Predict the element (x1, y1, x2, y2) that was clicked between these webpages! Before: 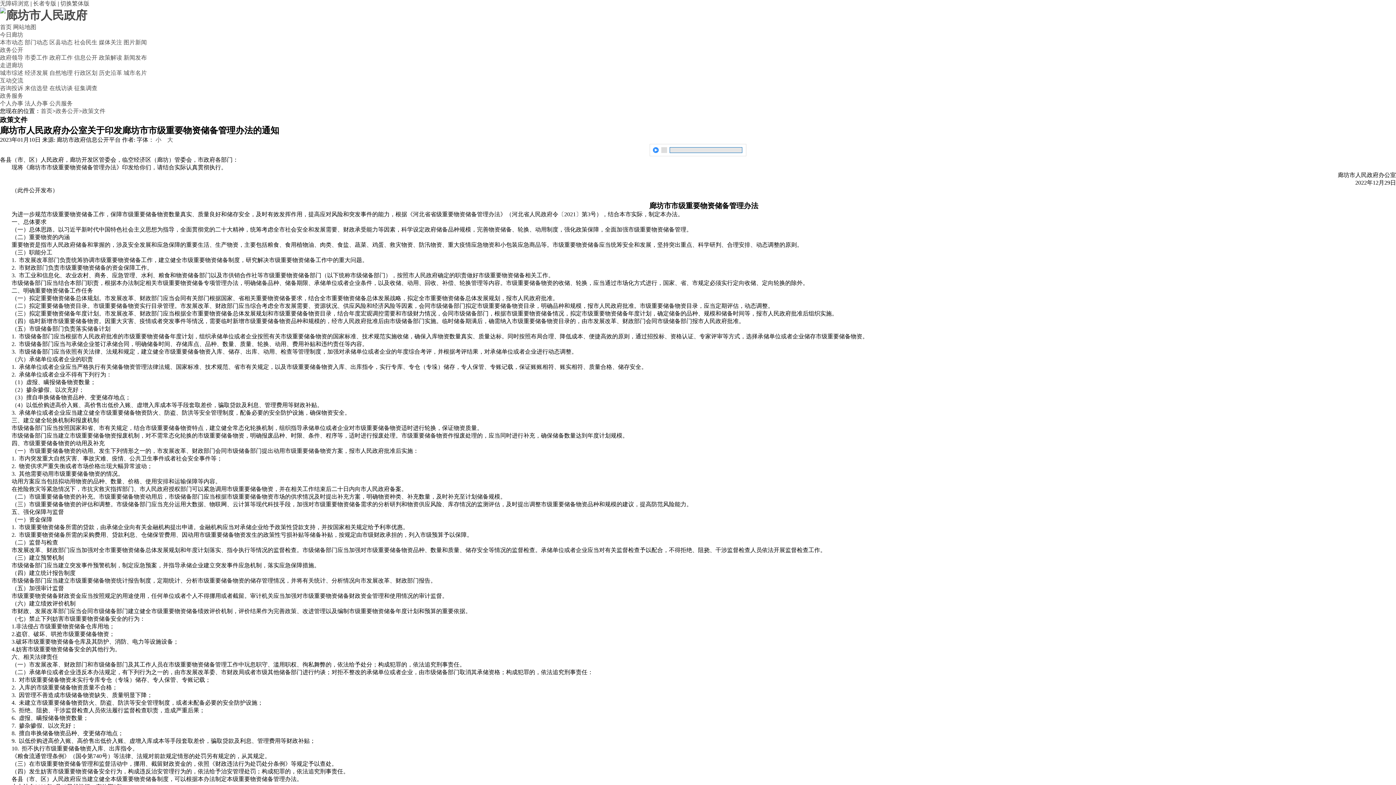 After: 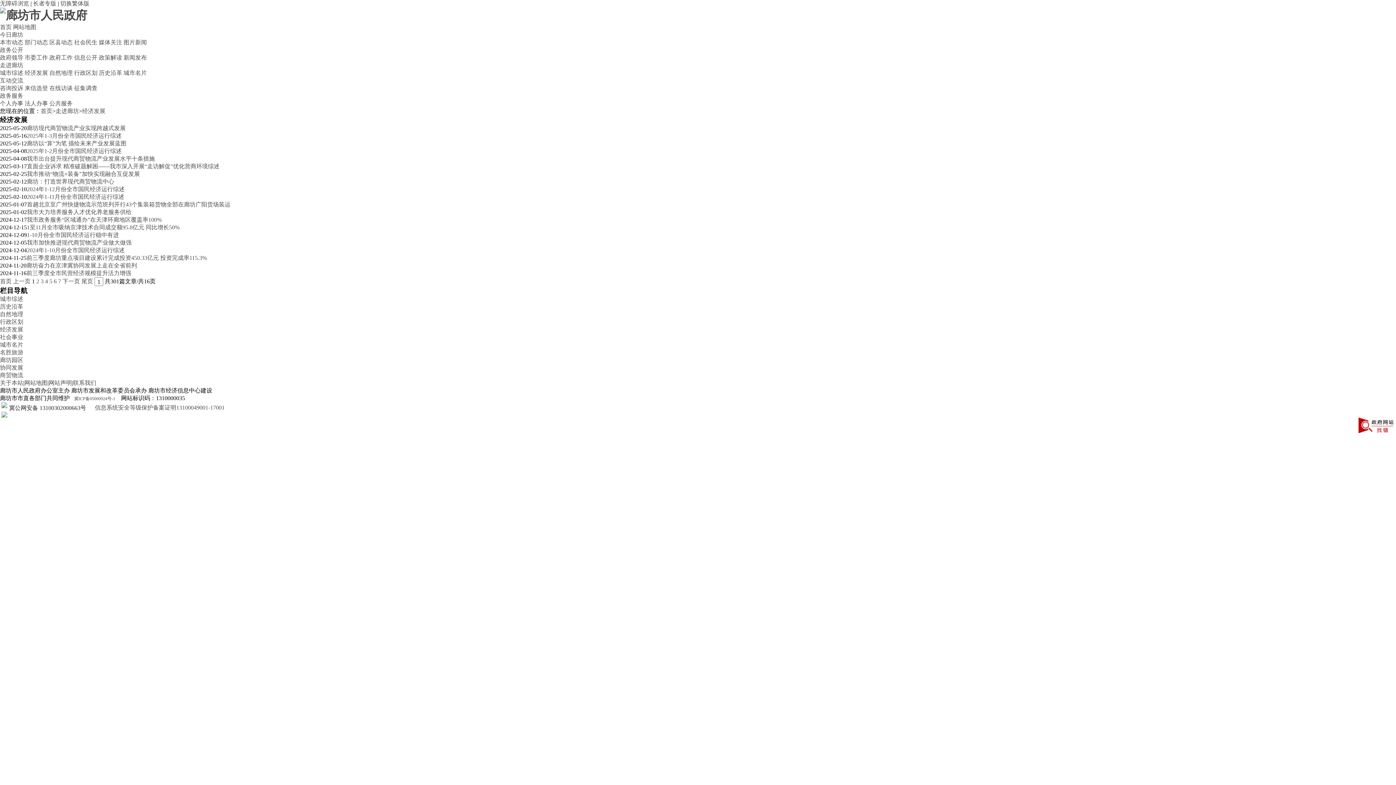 Action: bbox: (24, 69, 48, 76) label: 经济发展